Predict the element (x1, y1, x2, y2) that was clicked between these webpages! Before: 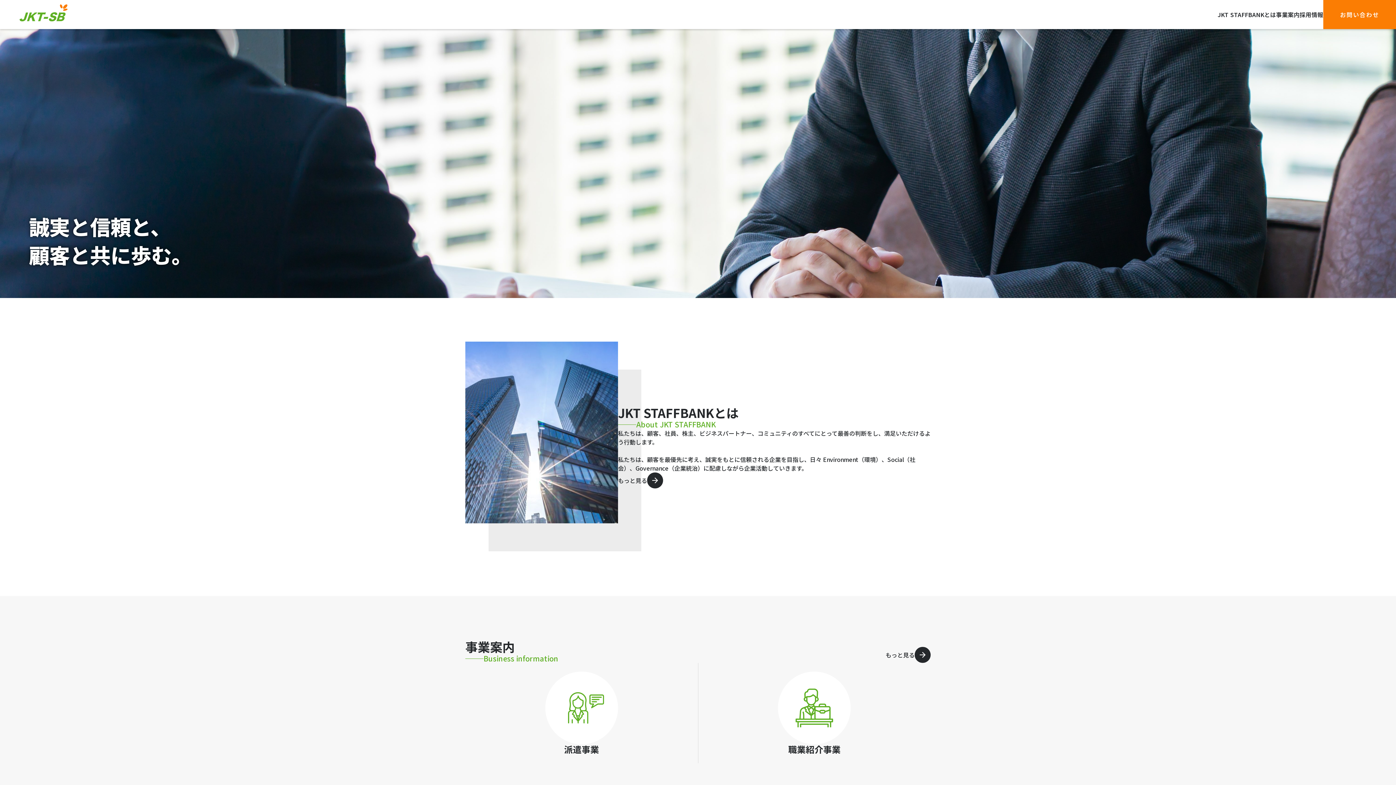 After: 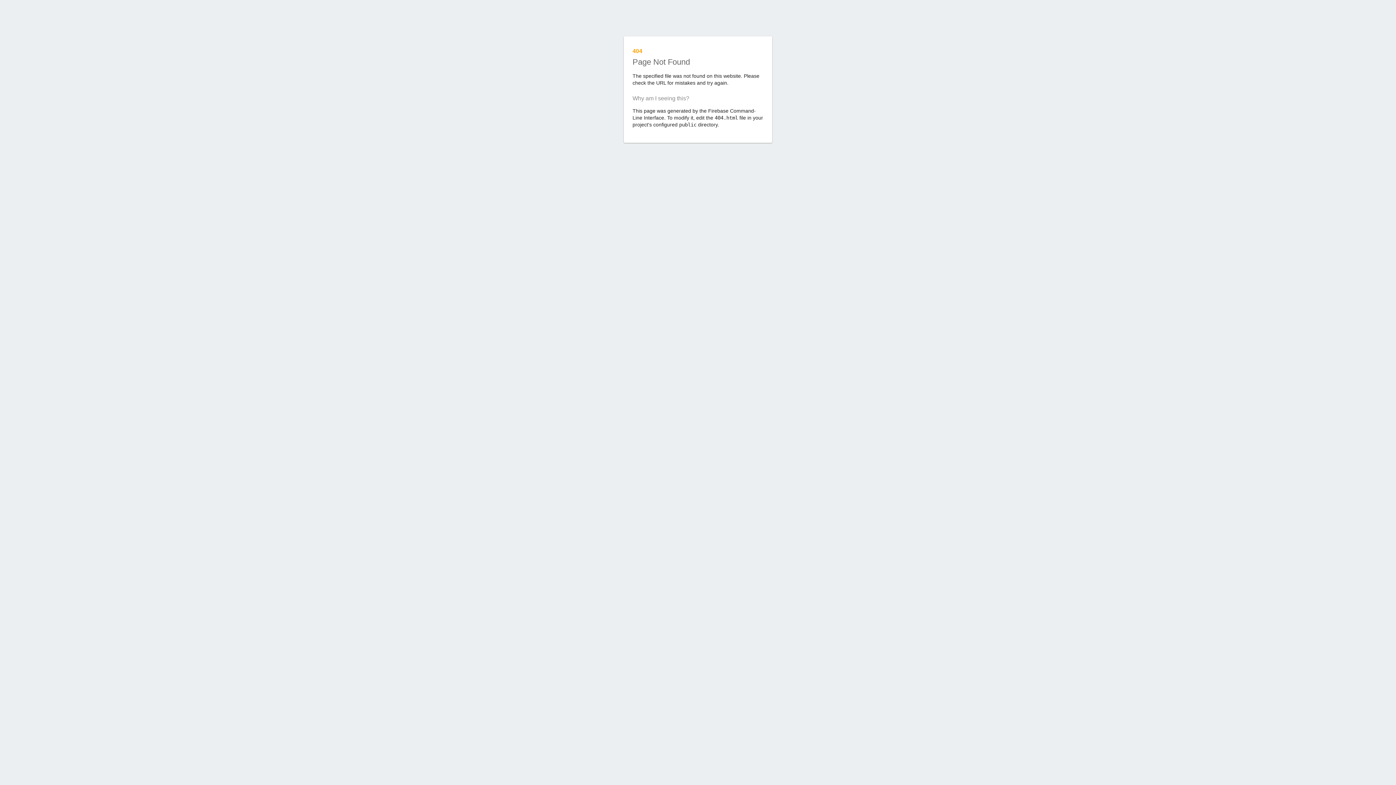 Action: bbox: (465, 663, 698, 763) label: 派遣事業
